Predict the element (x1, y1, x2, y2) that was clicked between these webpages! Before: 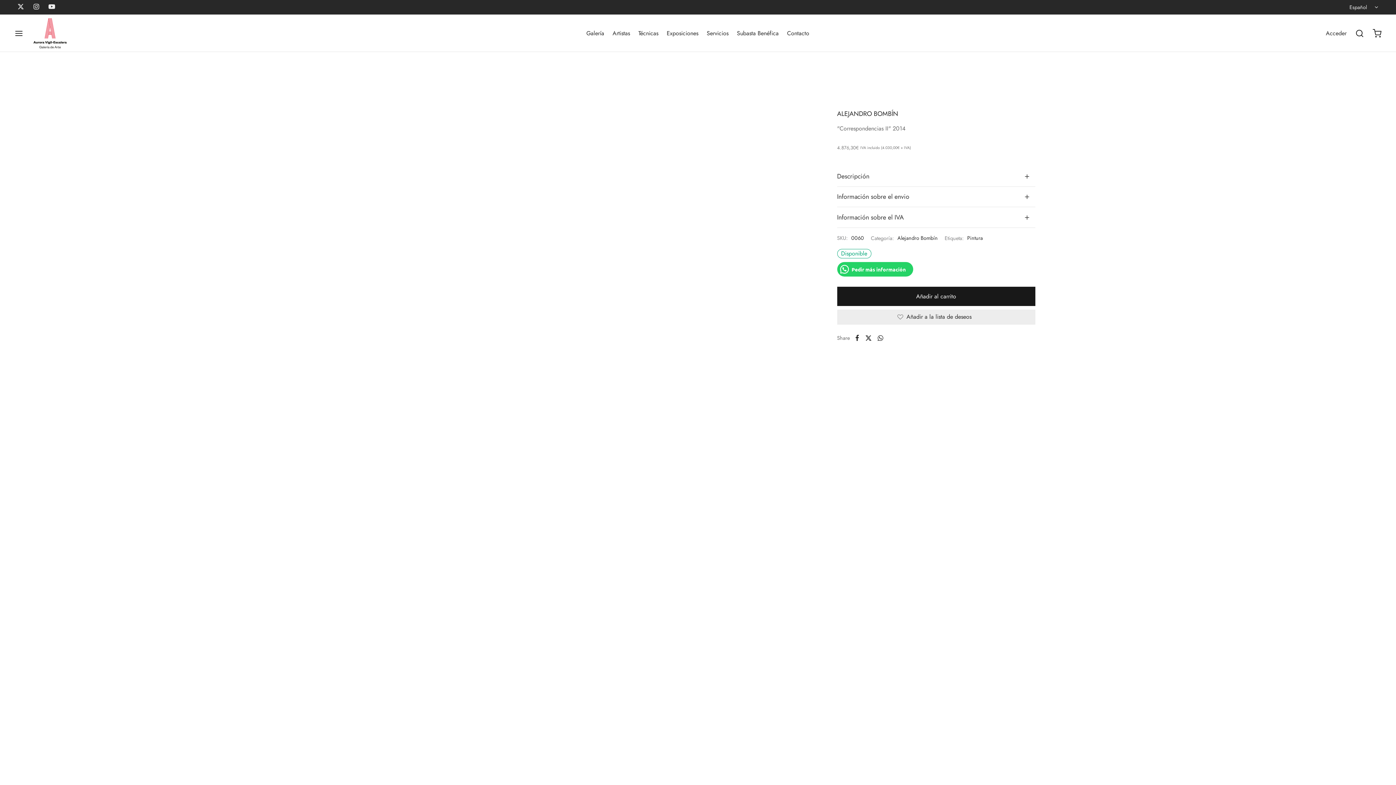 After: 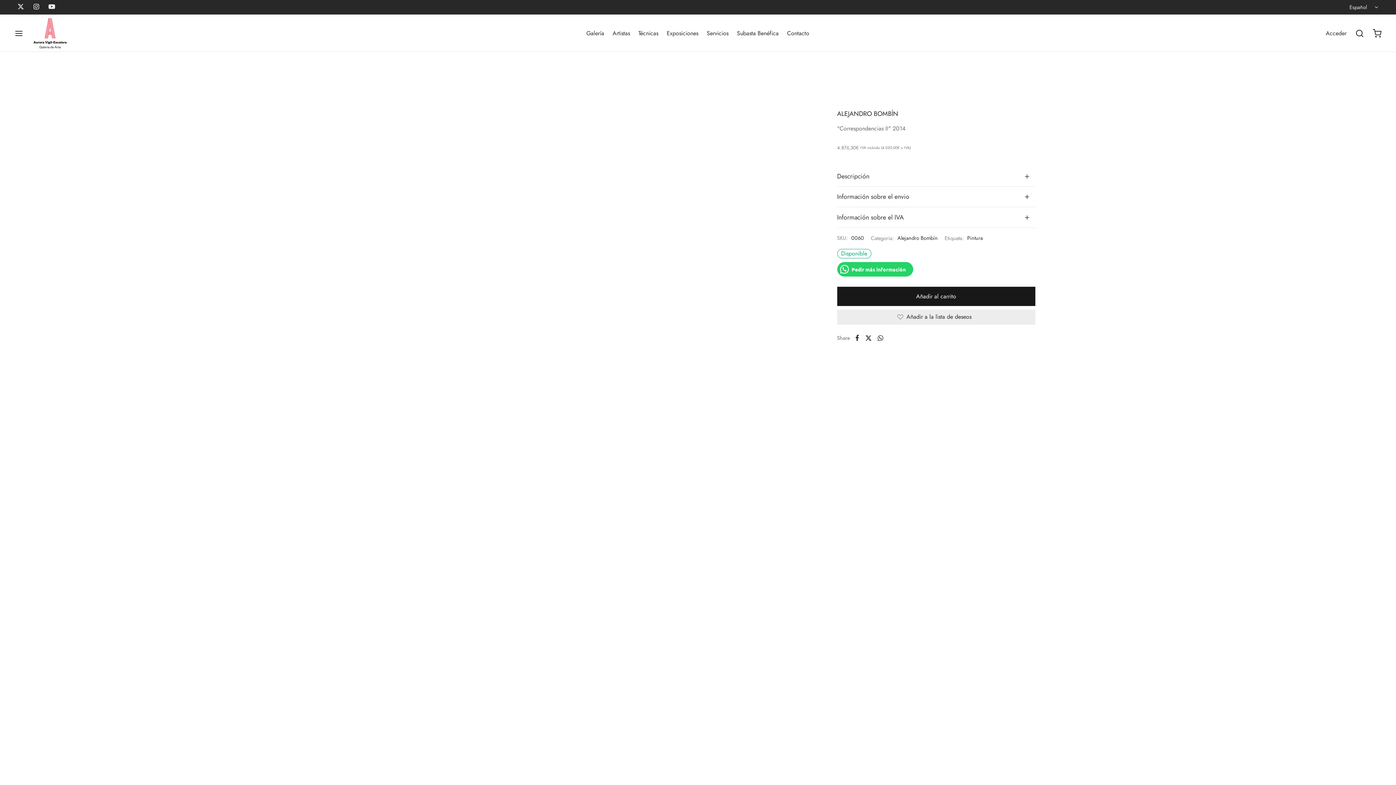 Action: bbox: (837, 309, 1035, 324) label: Añadir a la lista de deseos